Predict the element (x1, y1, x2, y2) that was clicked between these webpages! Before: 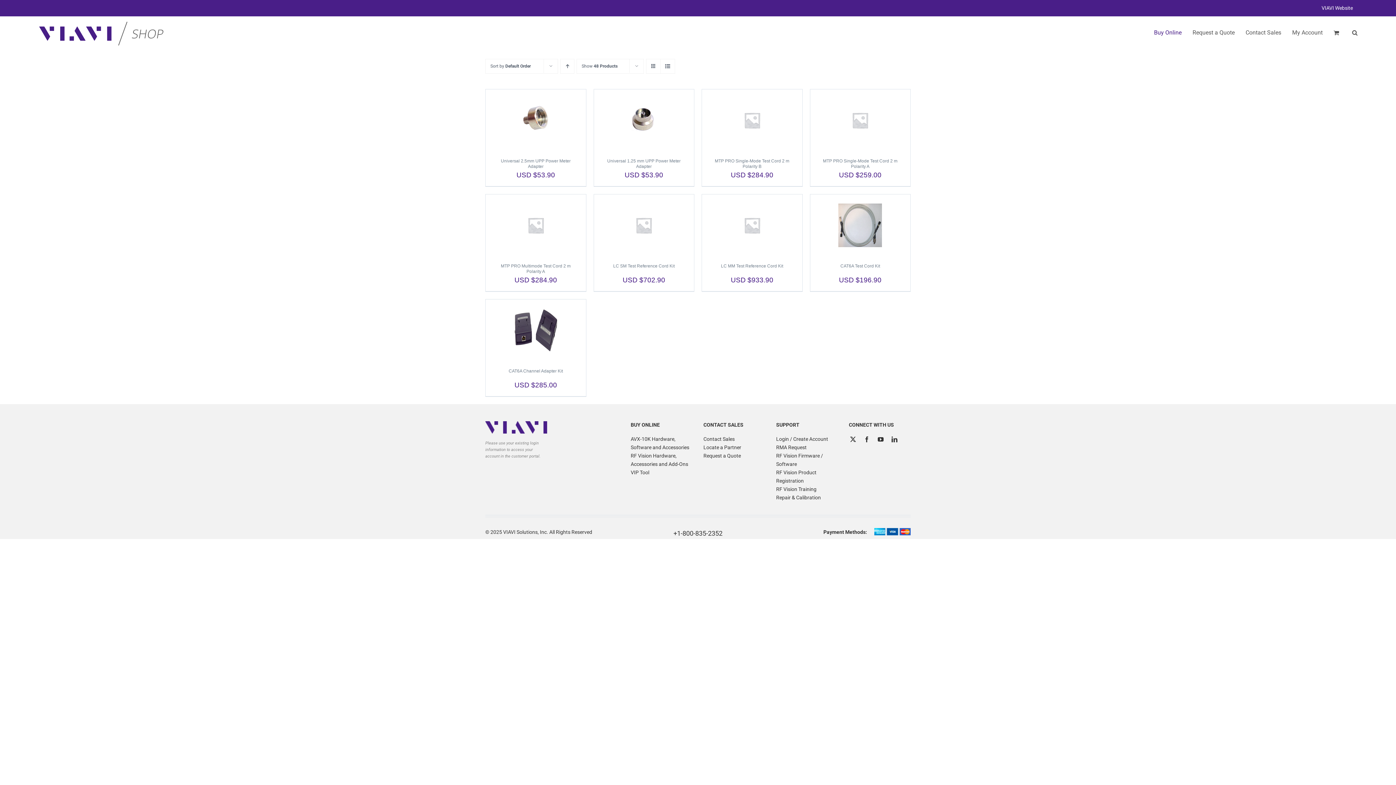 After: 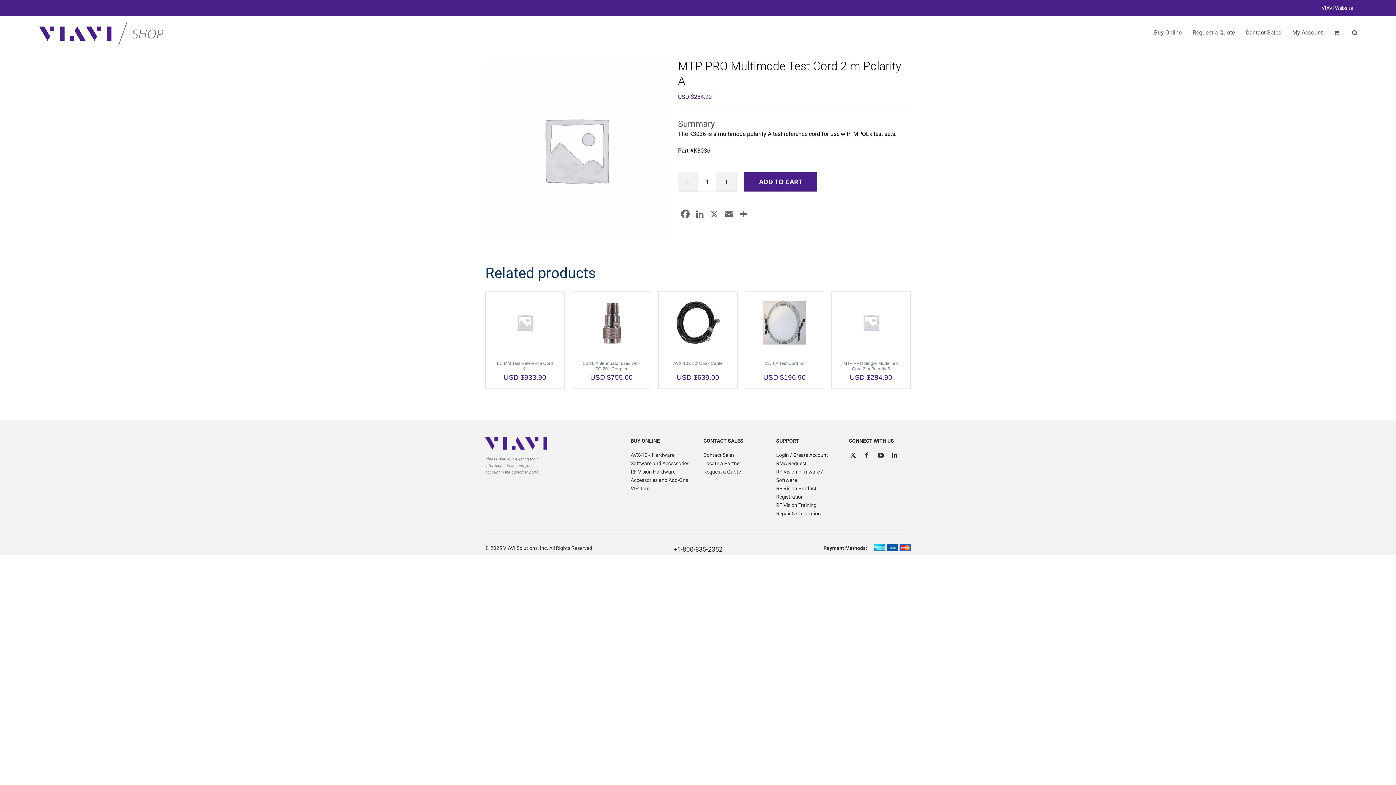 Action: bbox: (485, 194, 586, 256) label: MTP PRO Multimode Test Cord 2 m Polarity A